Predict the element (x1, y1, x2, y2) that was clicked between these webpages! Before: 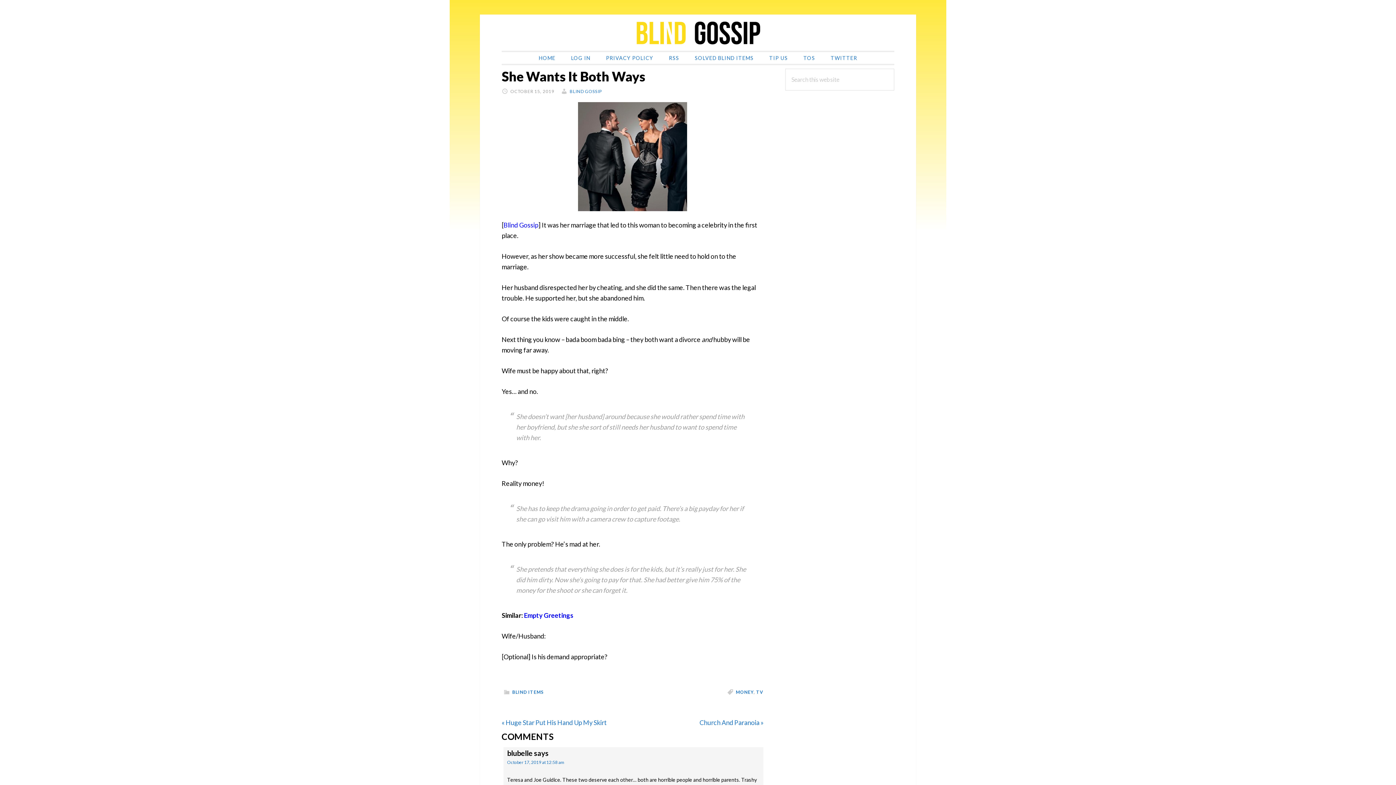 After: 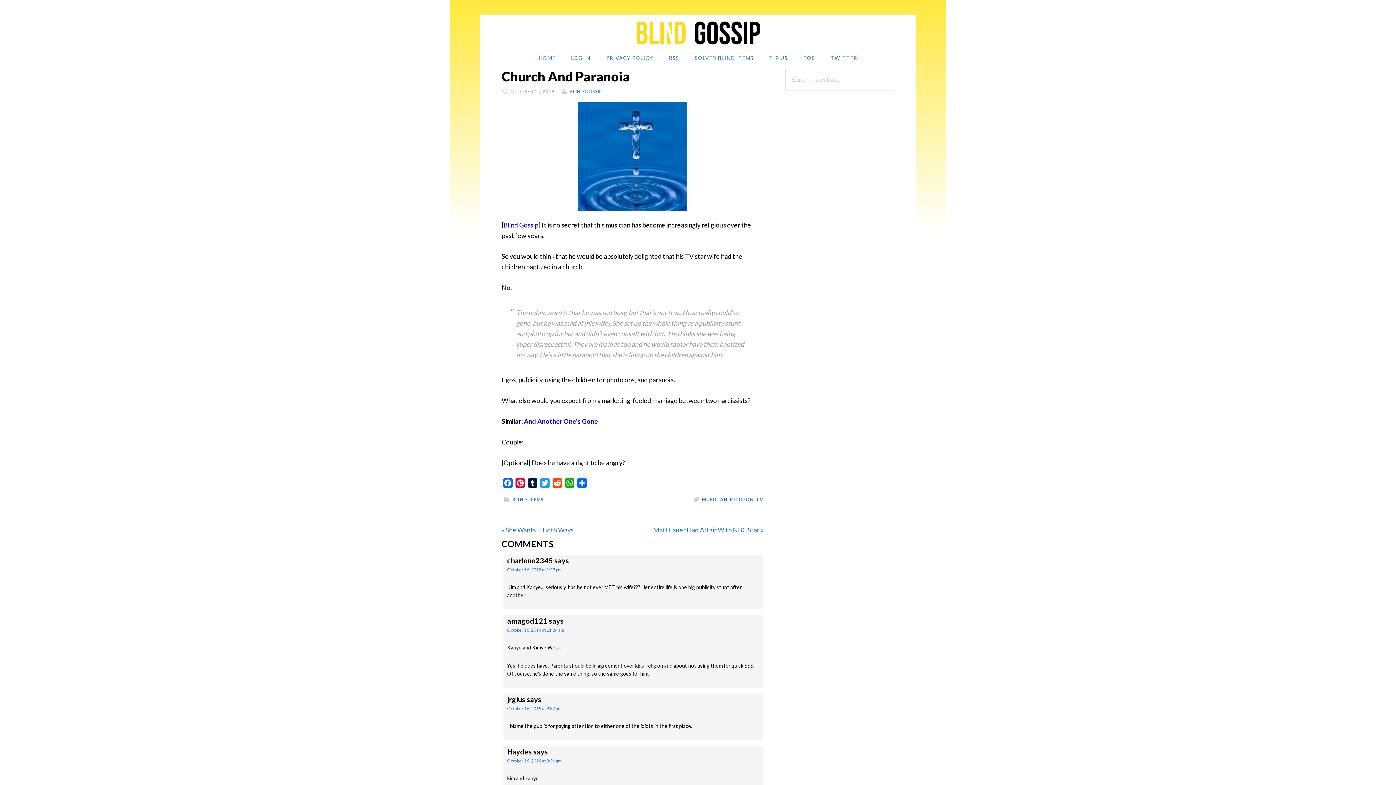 Action: bbox: (699, 718, 763, 726) label: Next Post:
Church And Paranoia »